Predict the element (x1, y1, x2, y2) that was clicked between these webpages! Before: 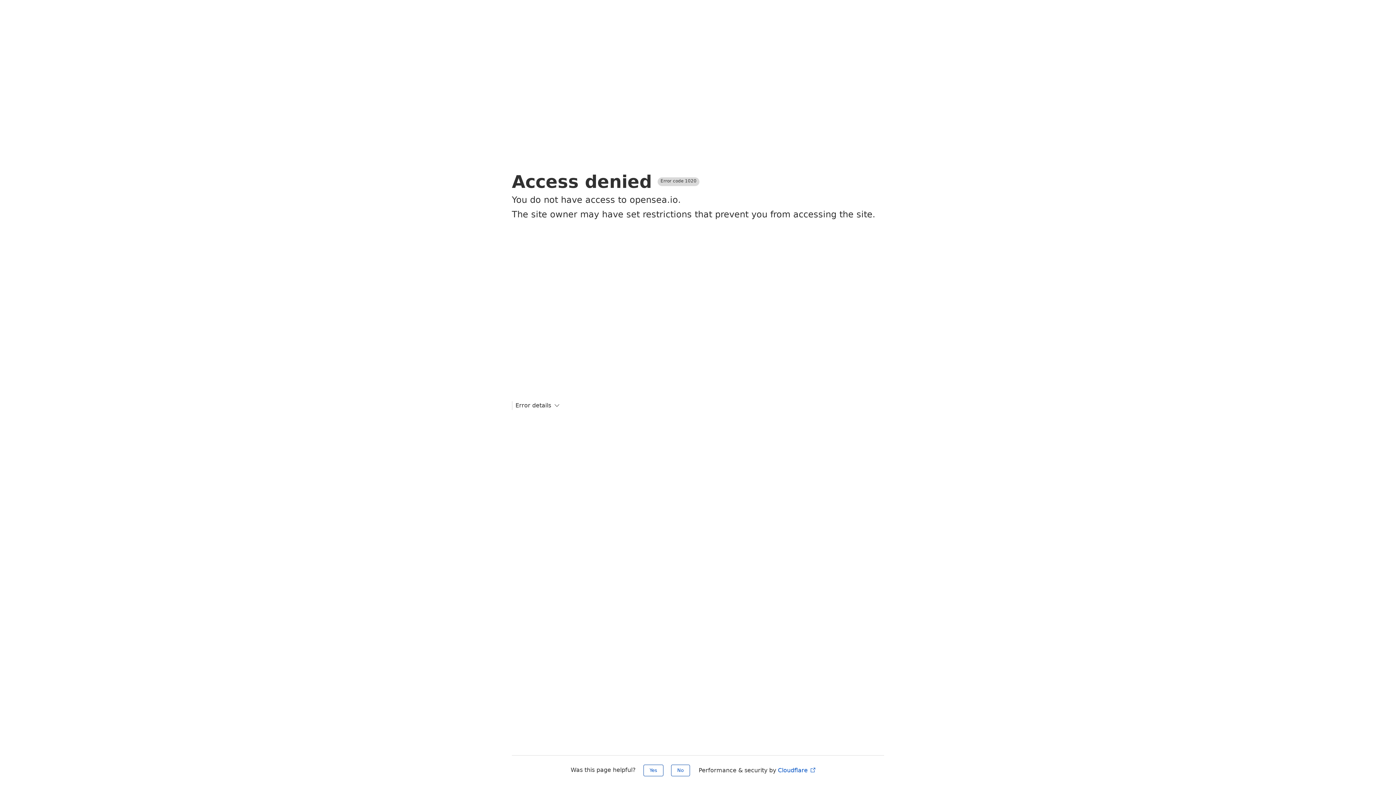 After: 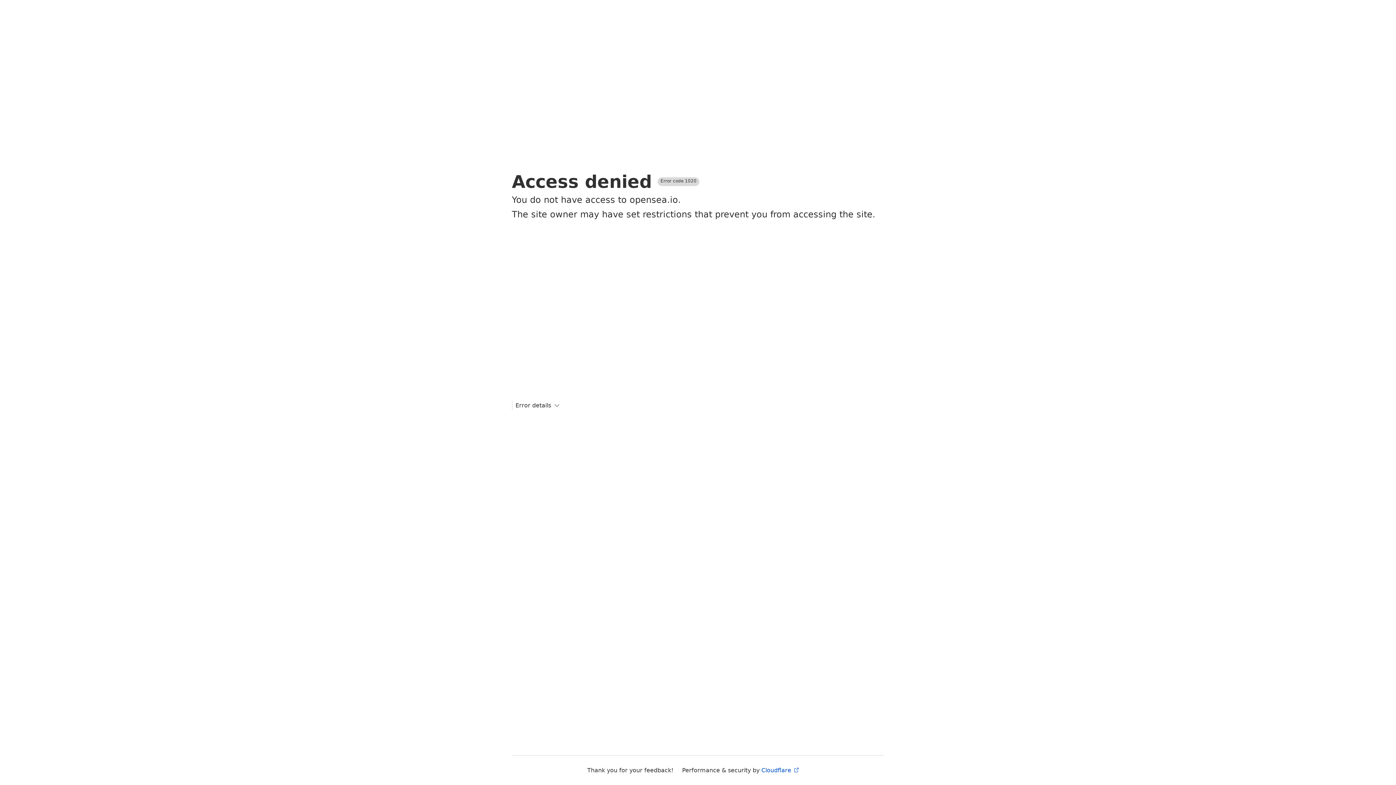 Action: label: No bbox: (671, 765, 690, 776)